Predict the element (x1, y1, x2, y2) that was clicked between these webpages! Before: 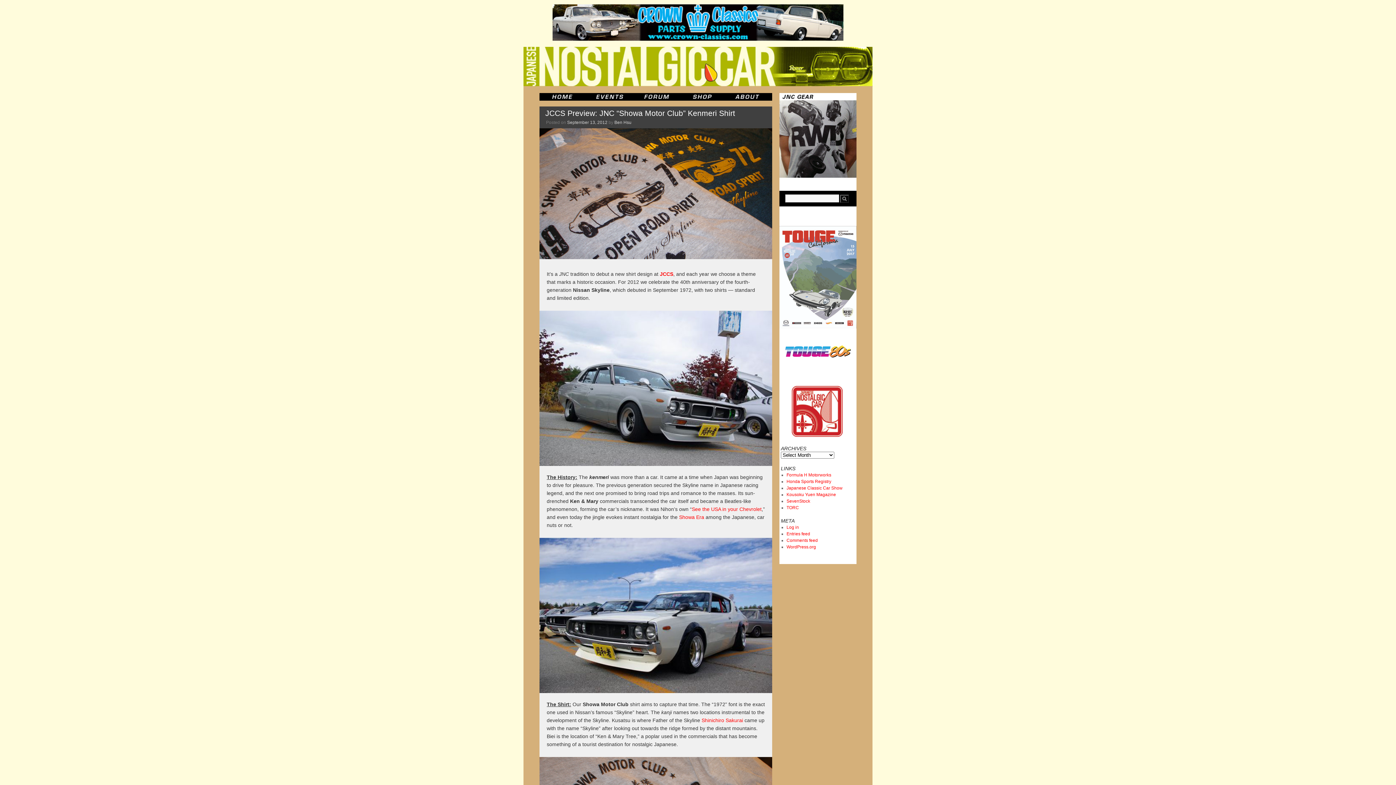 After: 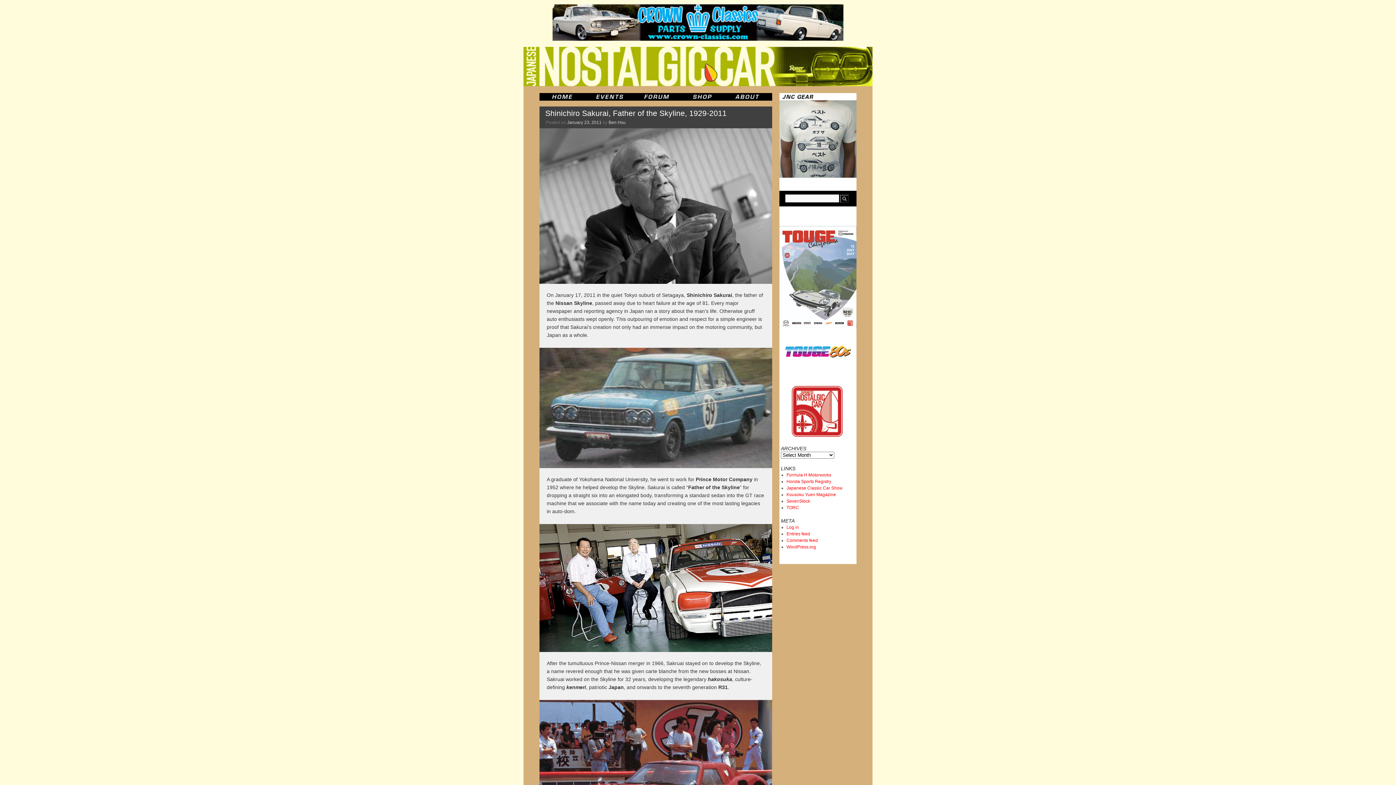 Action: bbox: (701, 717, 743, 723) label: Shinichiro Sakurai